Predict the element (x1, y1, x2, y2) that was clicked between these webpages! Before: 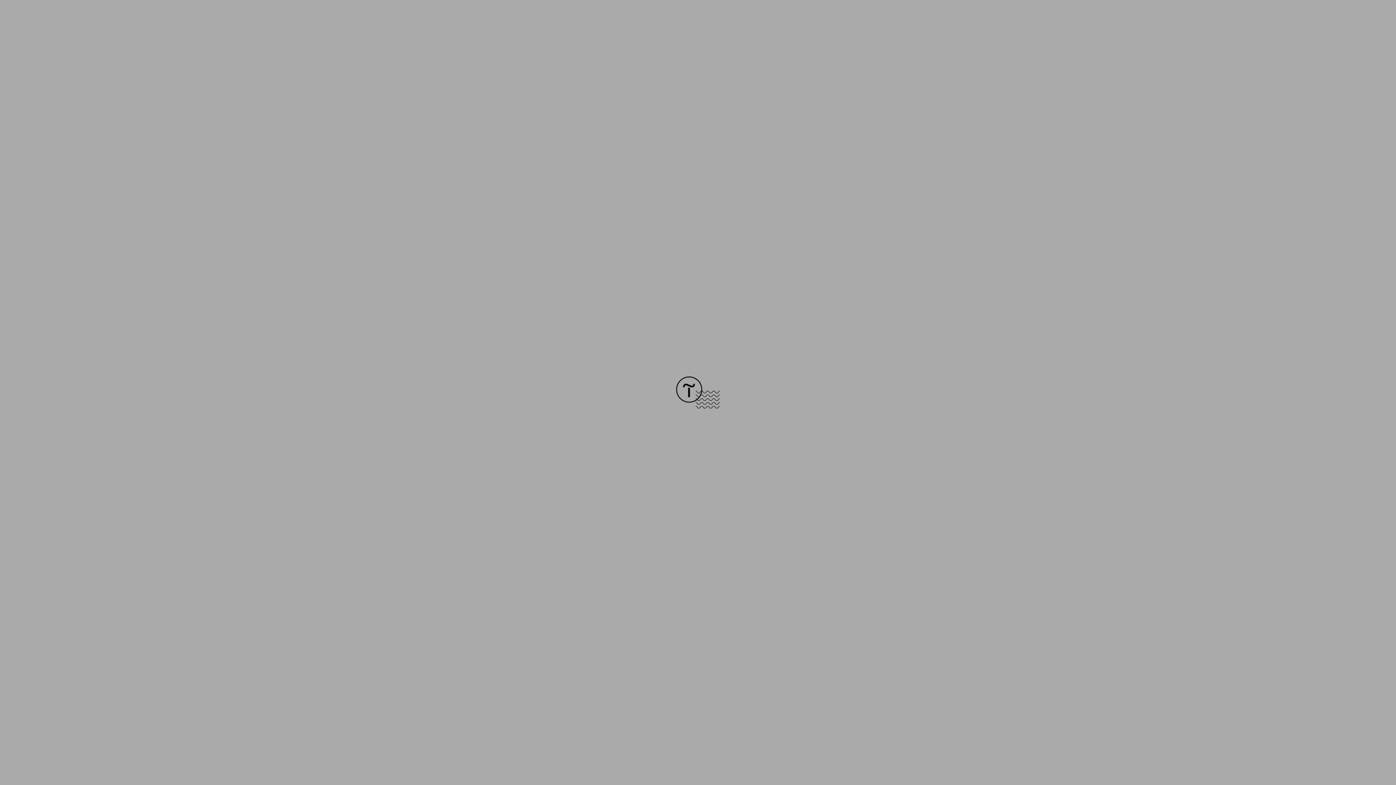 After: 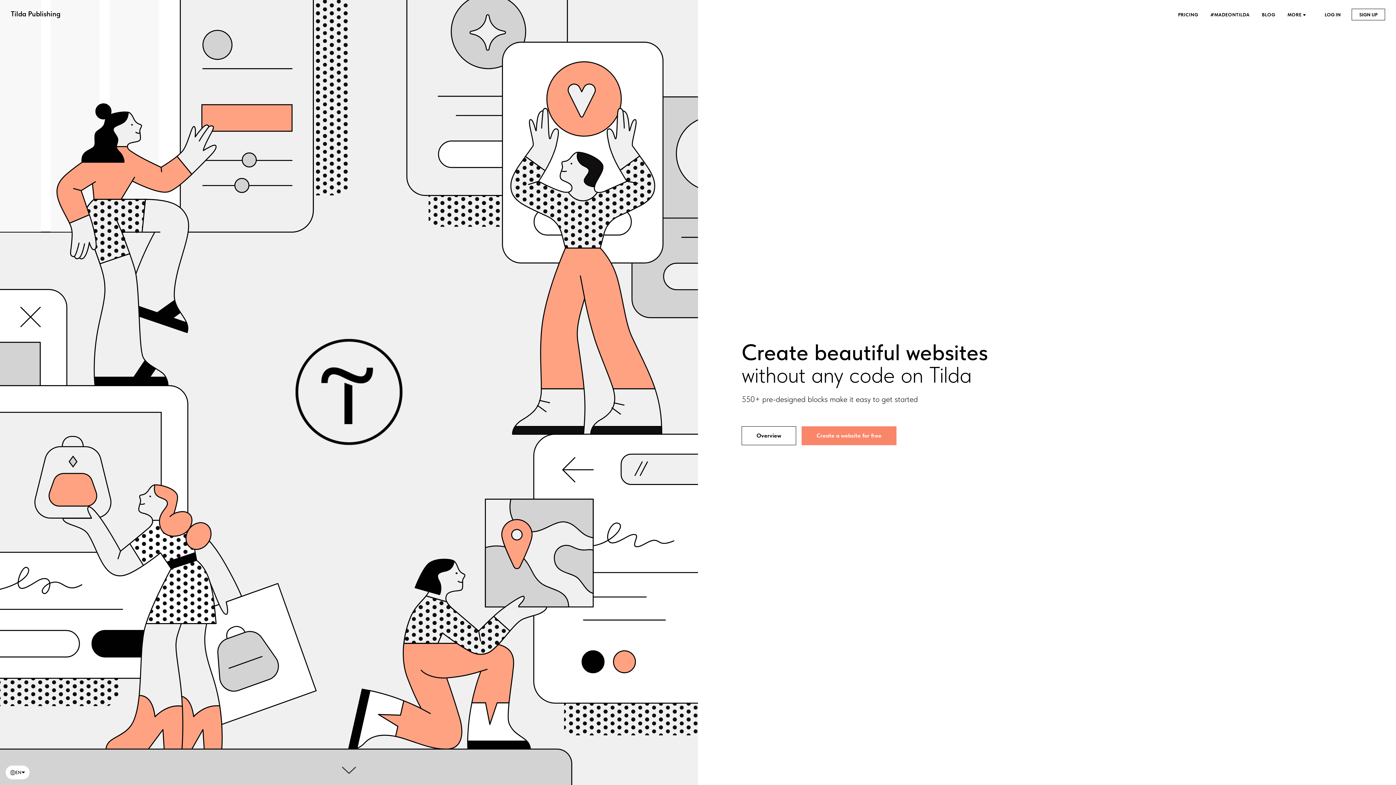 Action: bbox: (676, 403, 720, 409)